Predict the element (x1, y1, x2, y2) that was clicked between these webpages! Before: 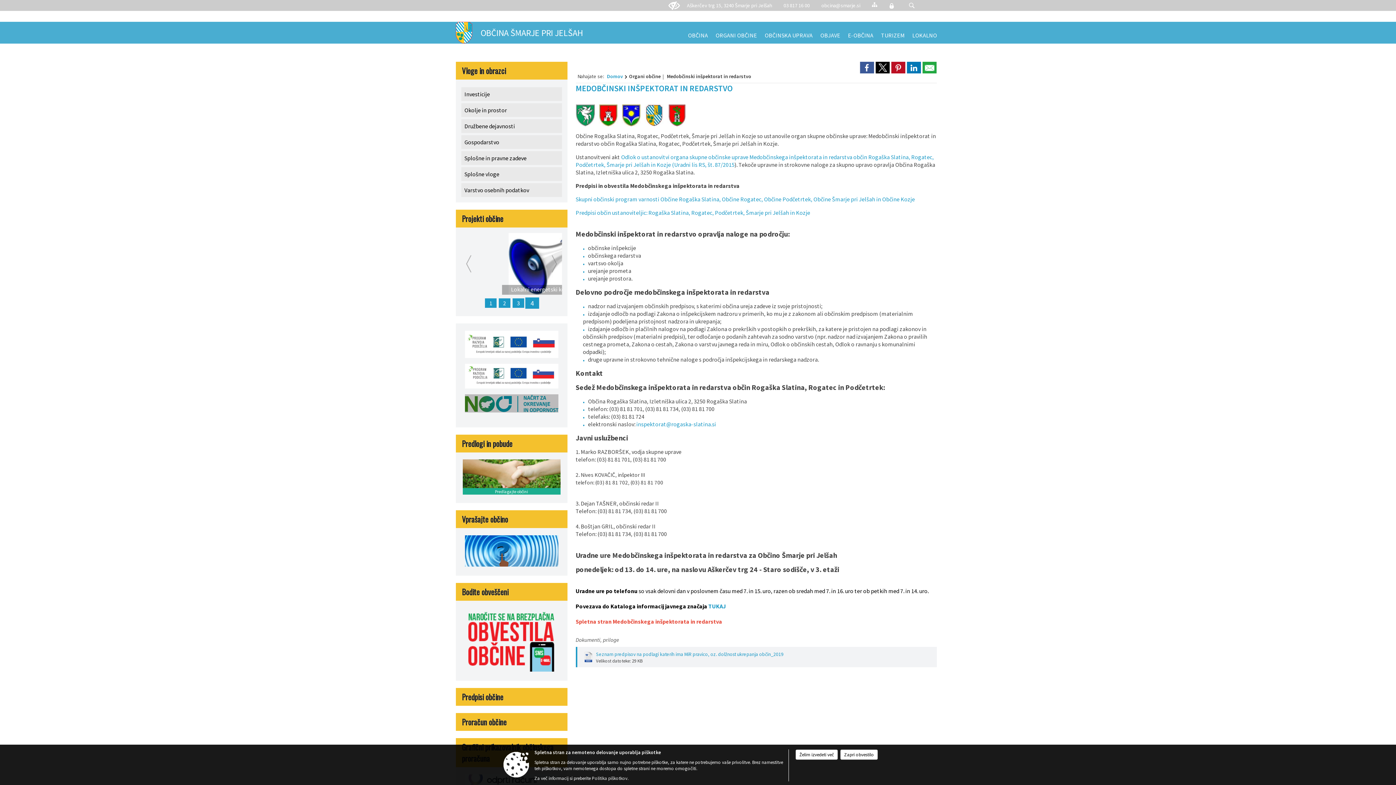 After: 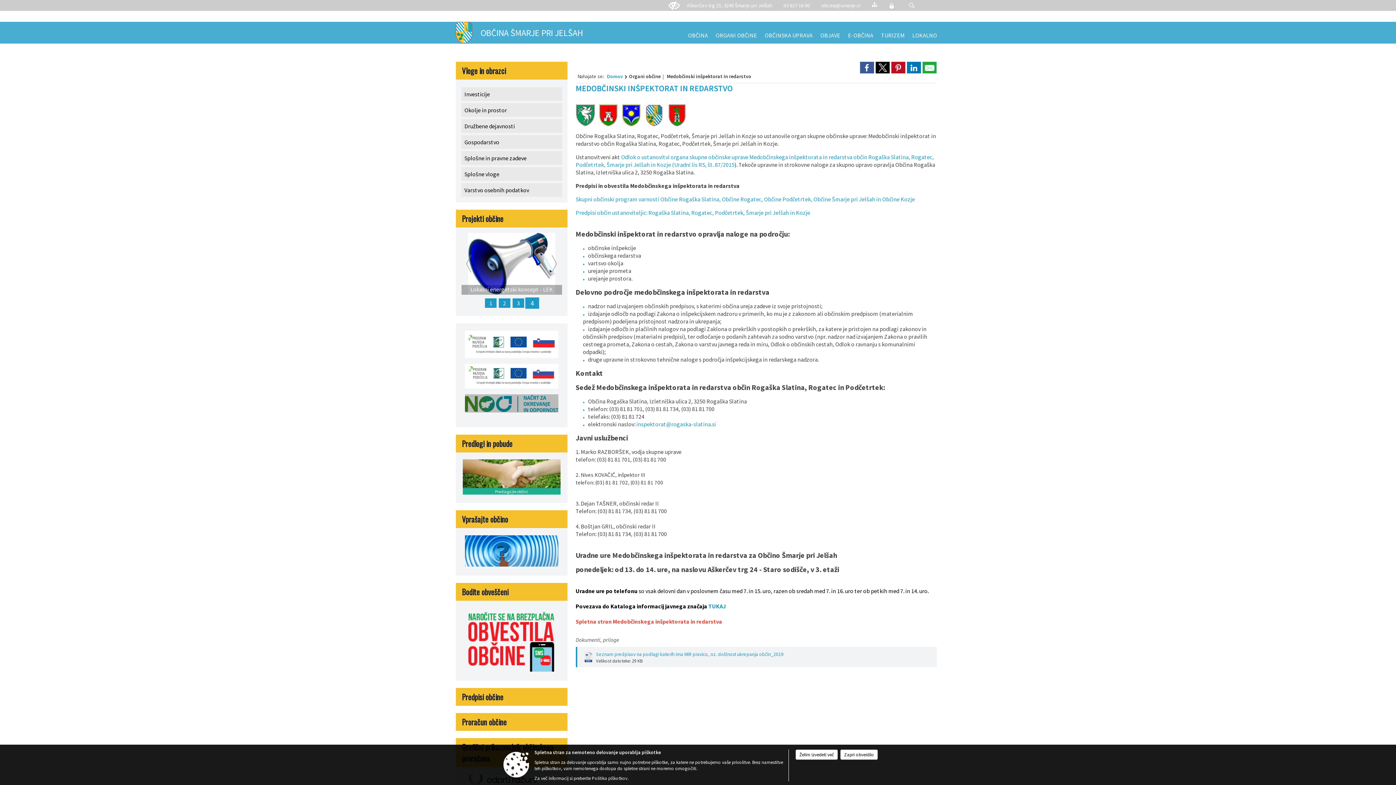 Action: label:   bbox: (717, 420, 718, 428)